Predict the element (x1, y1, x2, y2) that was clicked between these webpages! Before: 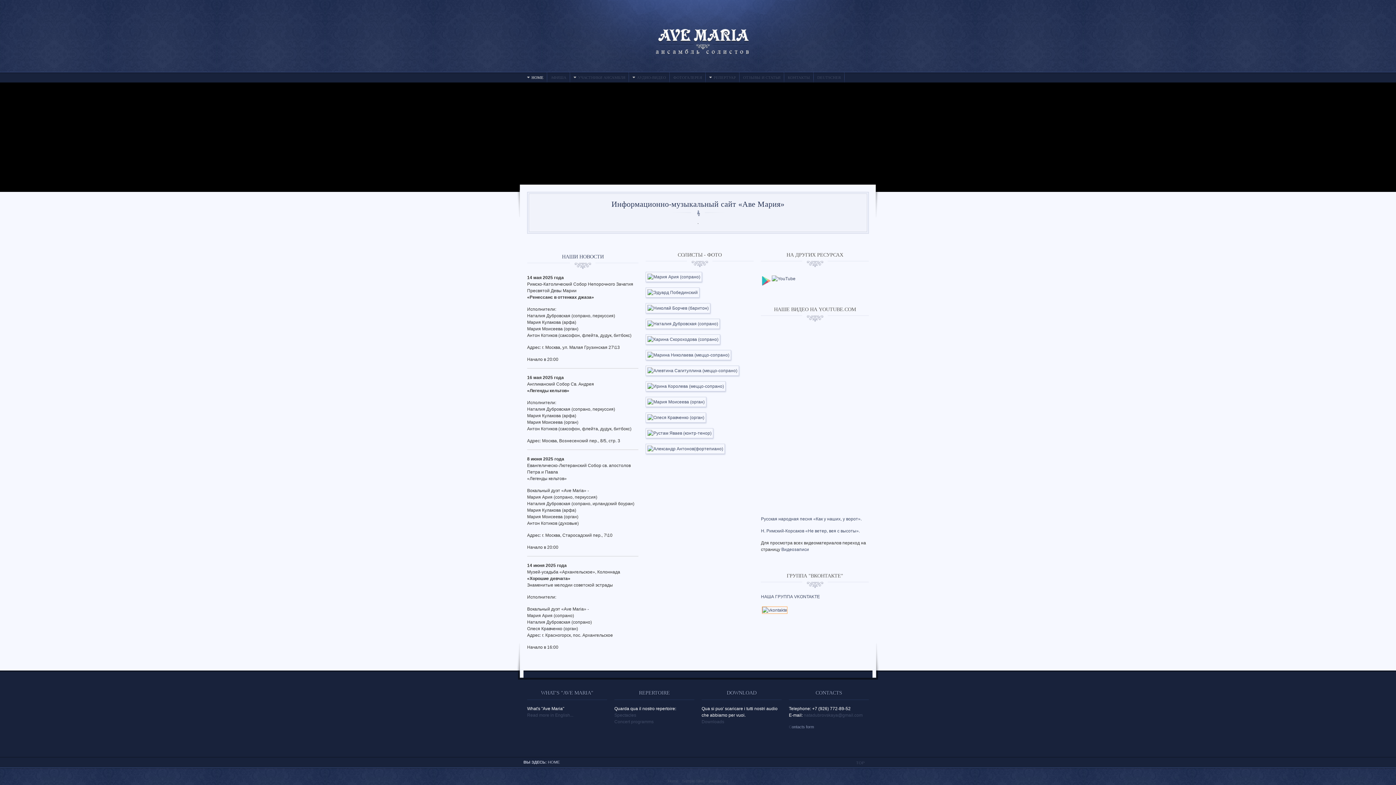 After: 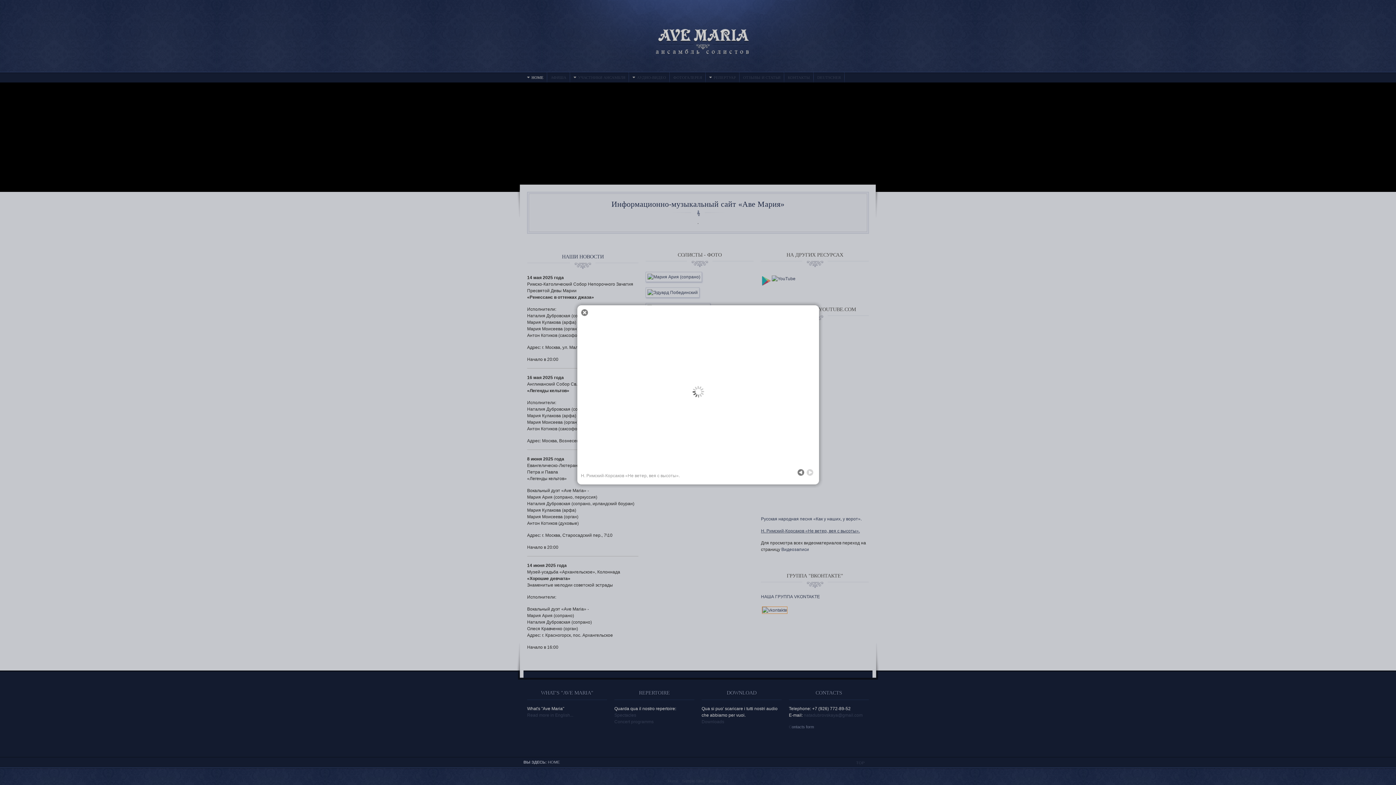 Action: bbox: (761, 528, 860, 533) label: Н. Римский-Корсаков «Не ветер, вея с высоты».